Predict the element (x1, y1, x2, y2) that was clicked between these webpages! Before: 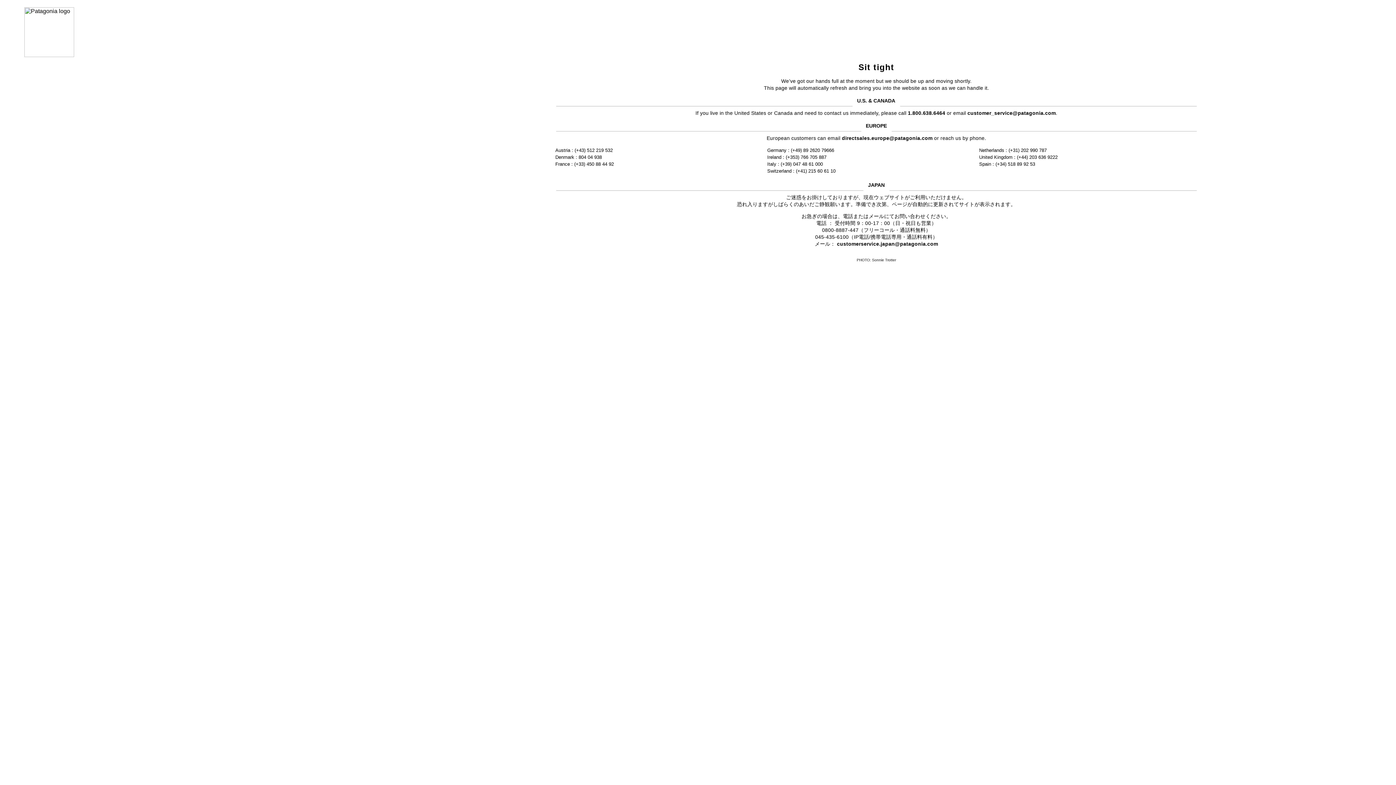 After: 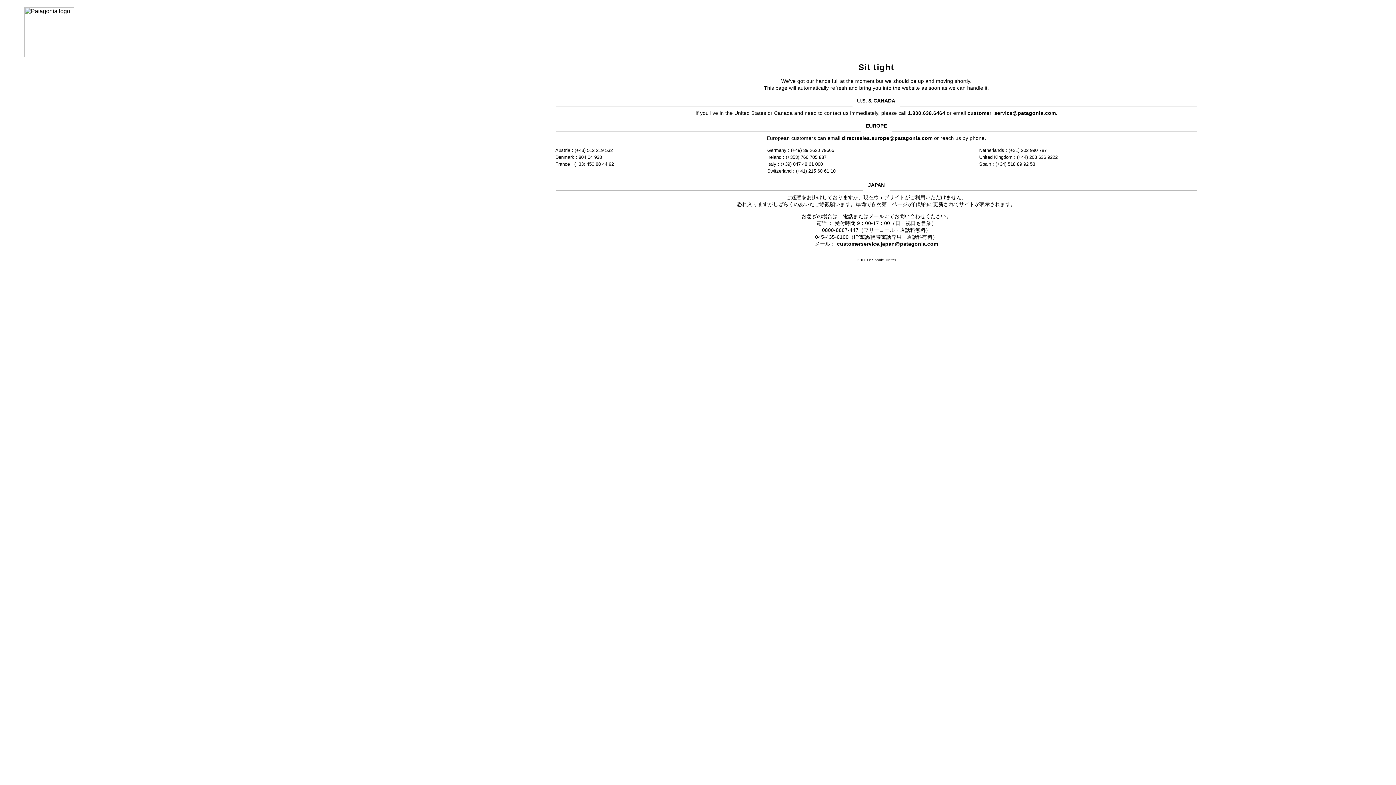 Action: label: customer_service@patagonia.com bbox: (967, 110, 1056, 115)